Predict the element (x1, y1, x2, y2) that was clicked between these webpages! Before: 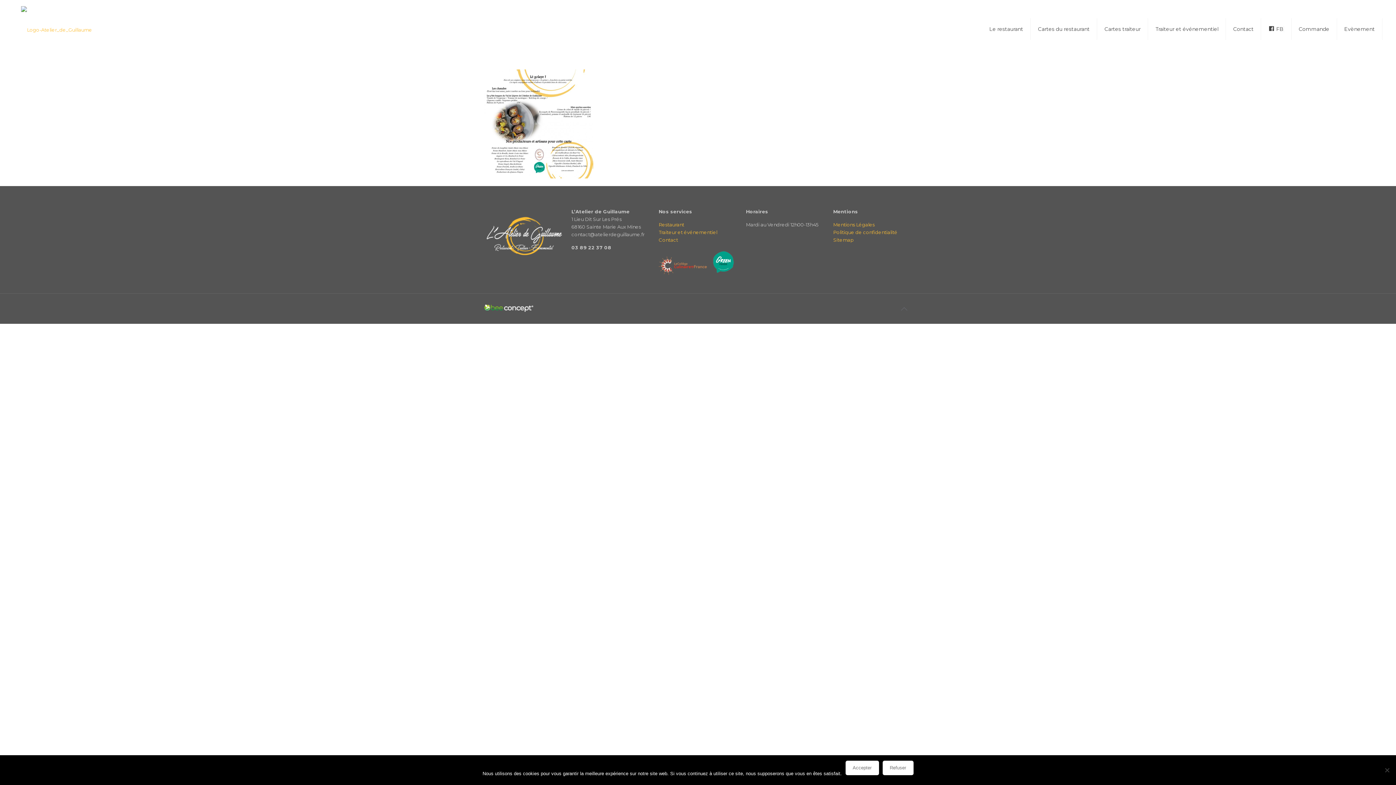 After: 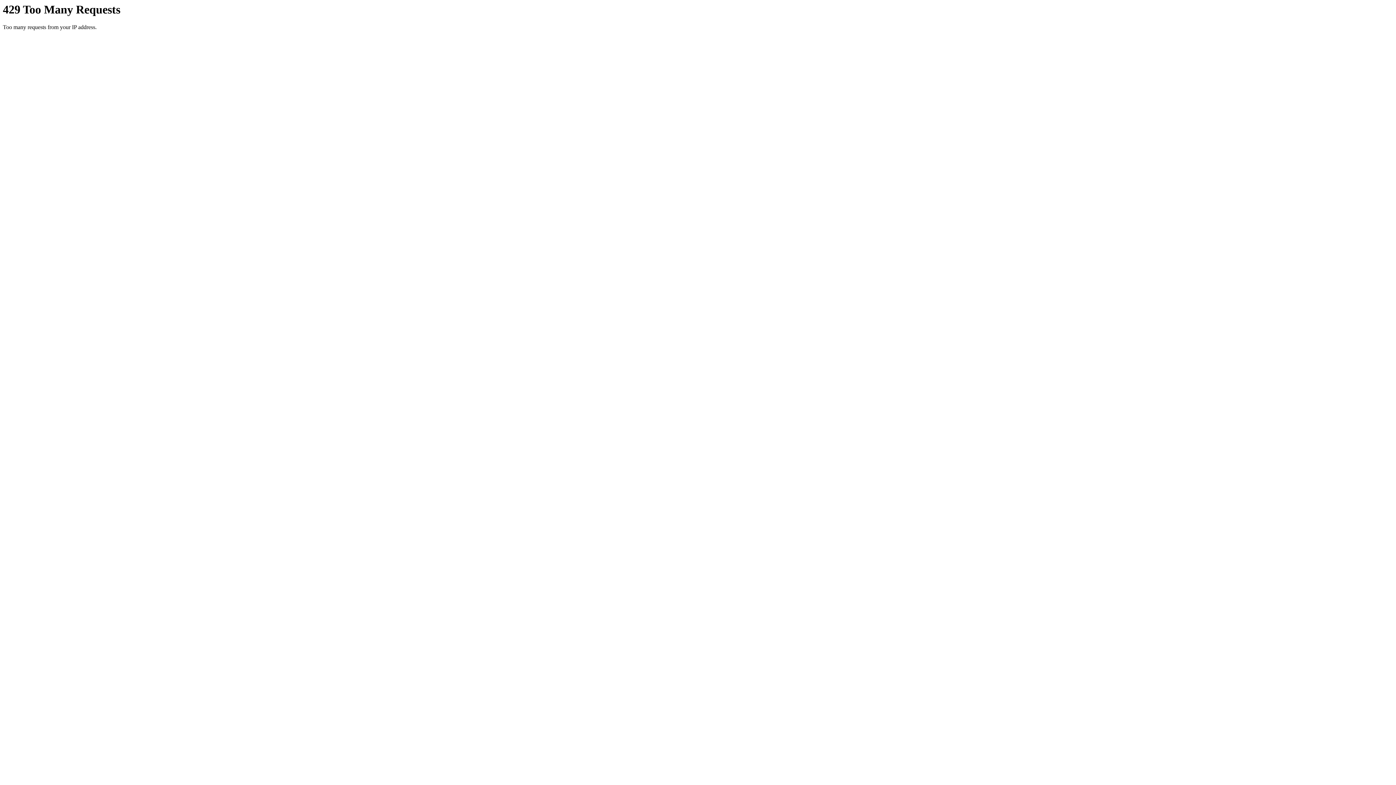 Action: bbox: (833, 237, 853, 242) label: Sitemap